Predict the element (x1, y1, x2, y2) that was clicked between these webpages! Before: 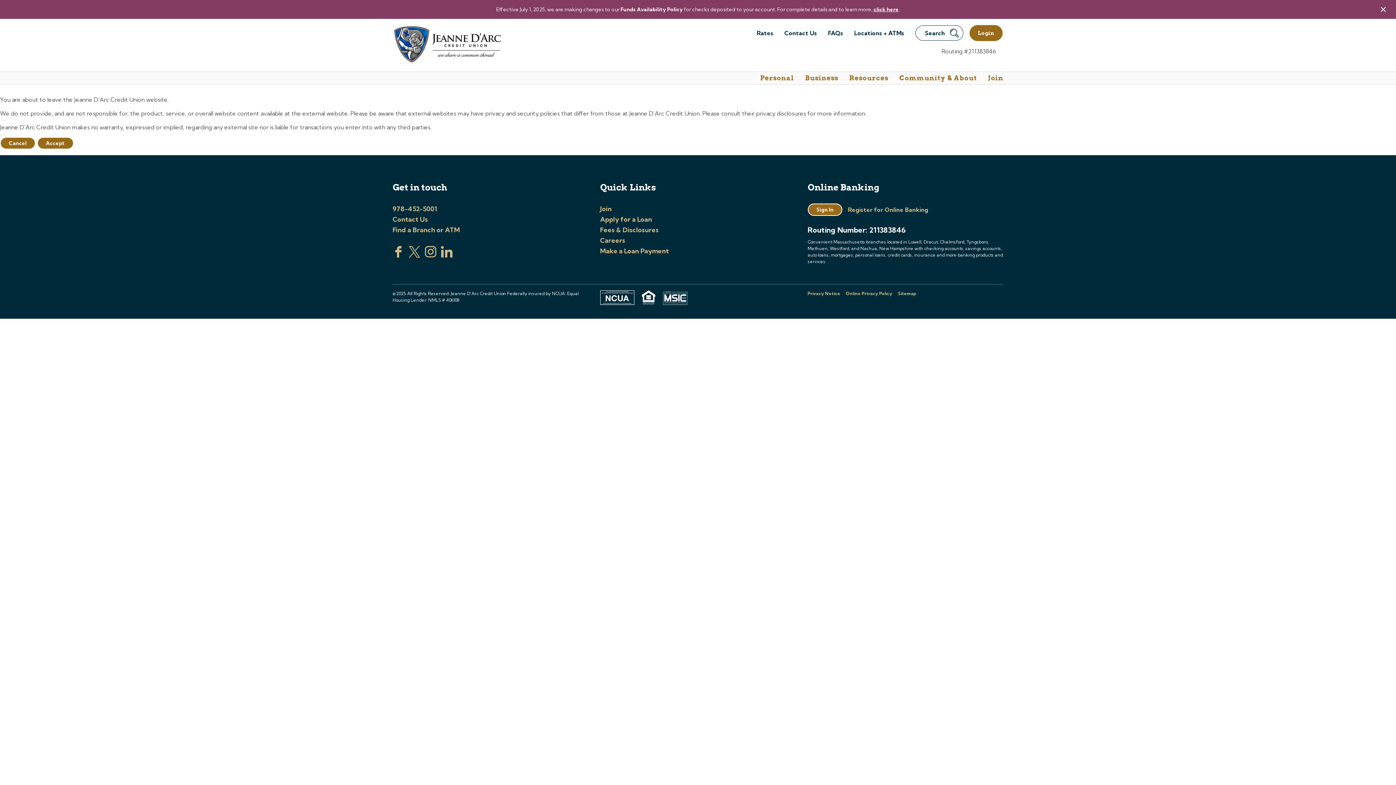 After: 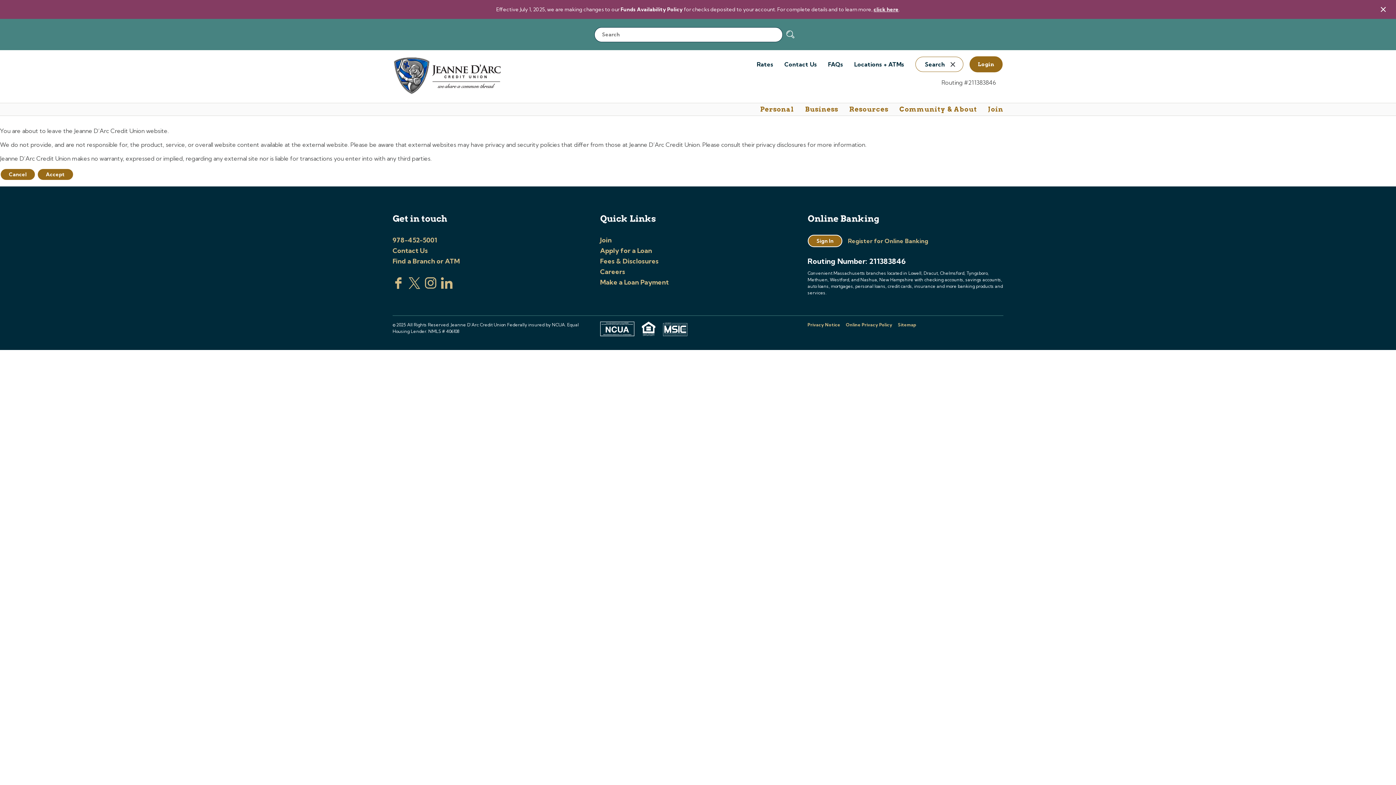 Action: bbox: (915, 25, 963, 40) label: Search